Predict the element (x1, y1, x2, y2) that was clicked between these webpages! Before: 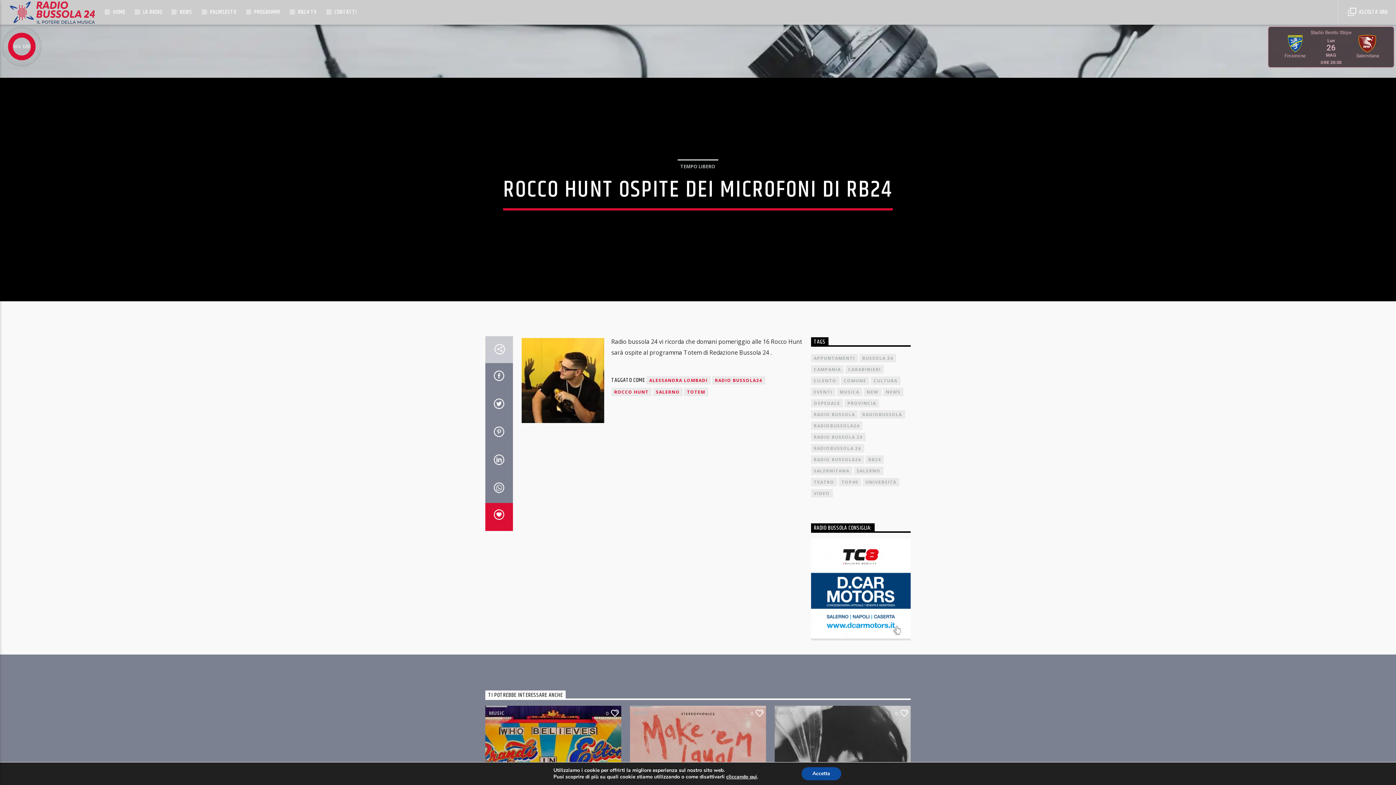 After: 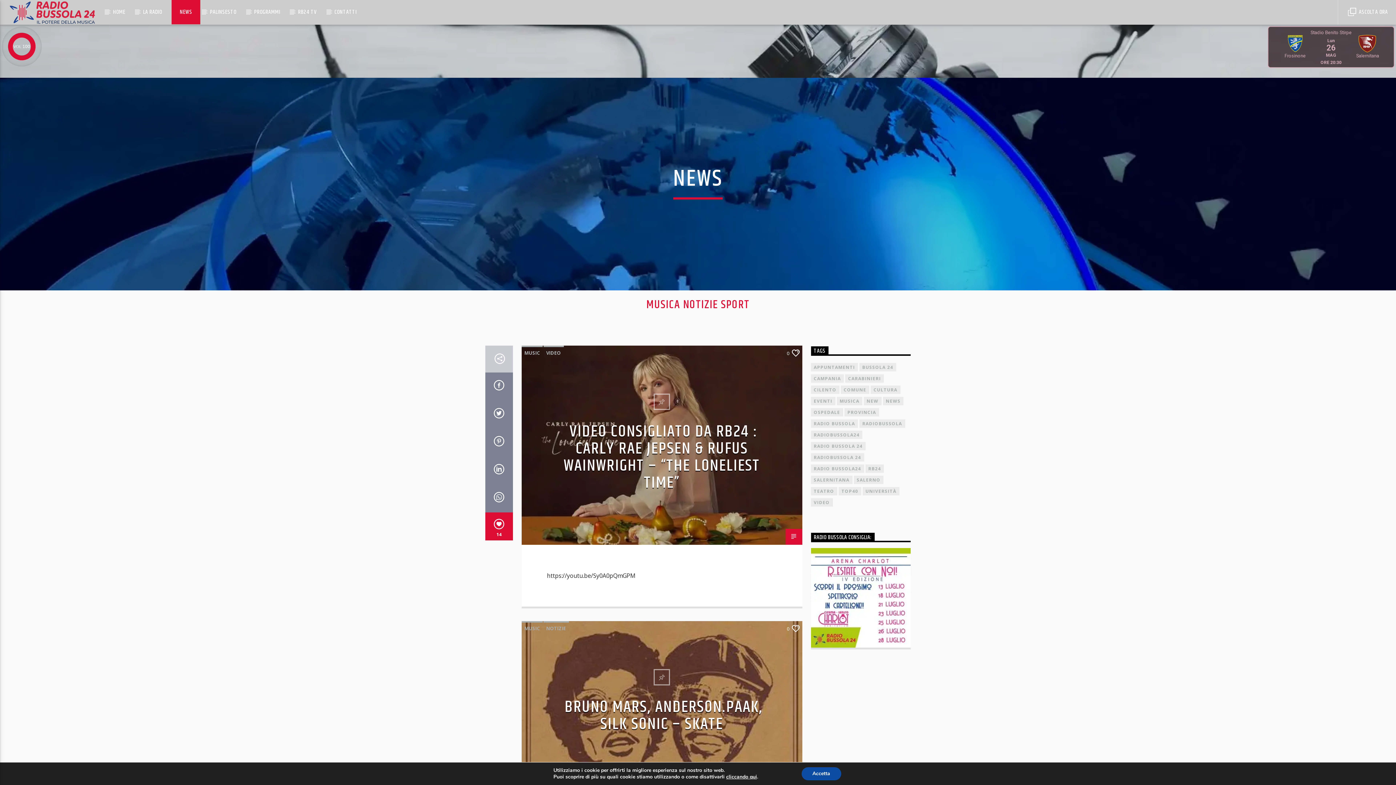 Action: bbox: (171, 0, 200, 24) label: NEWS